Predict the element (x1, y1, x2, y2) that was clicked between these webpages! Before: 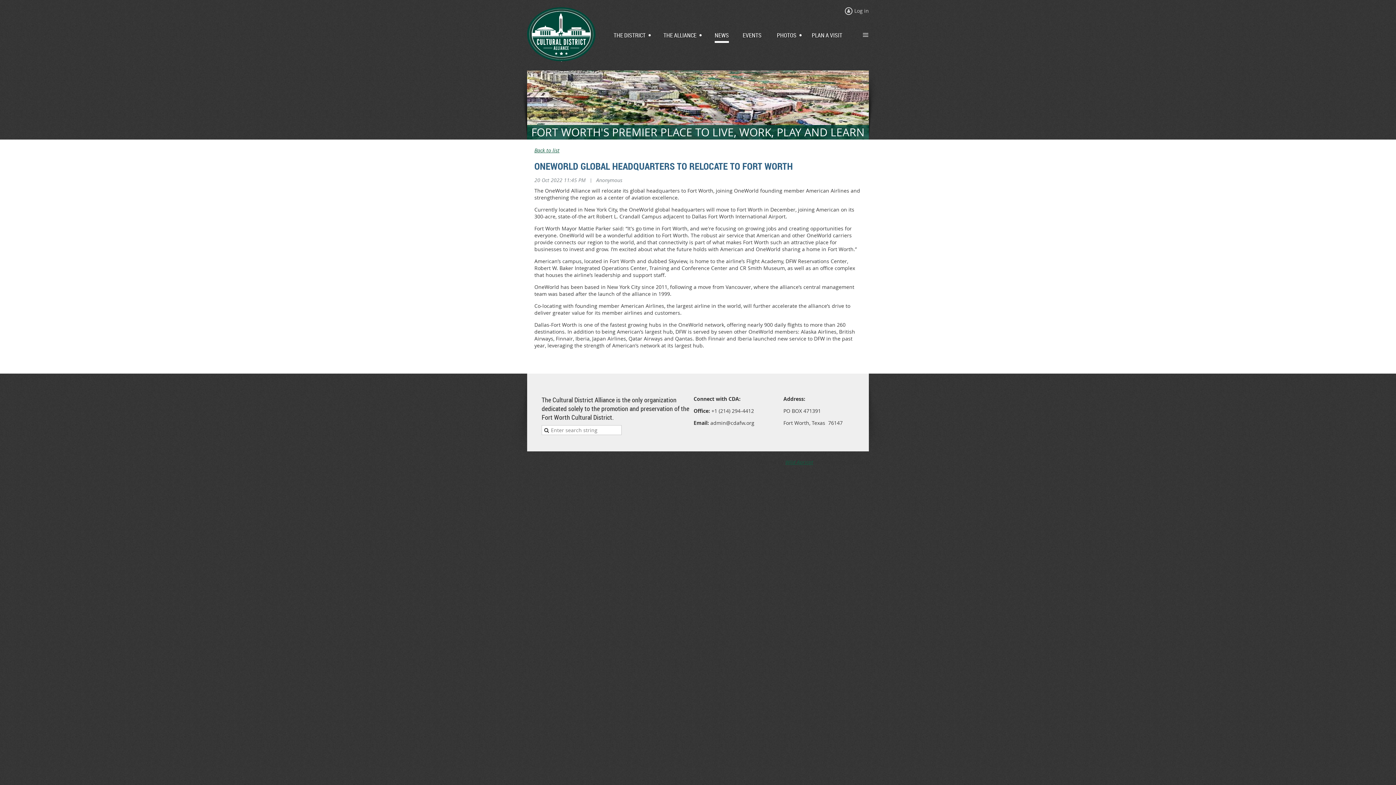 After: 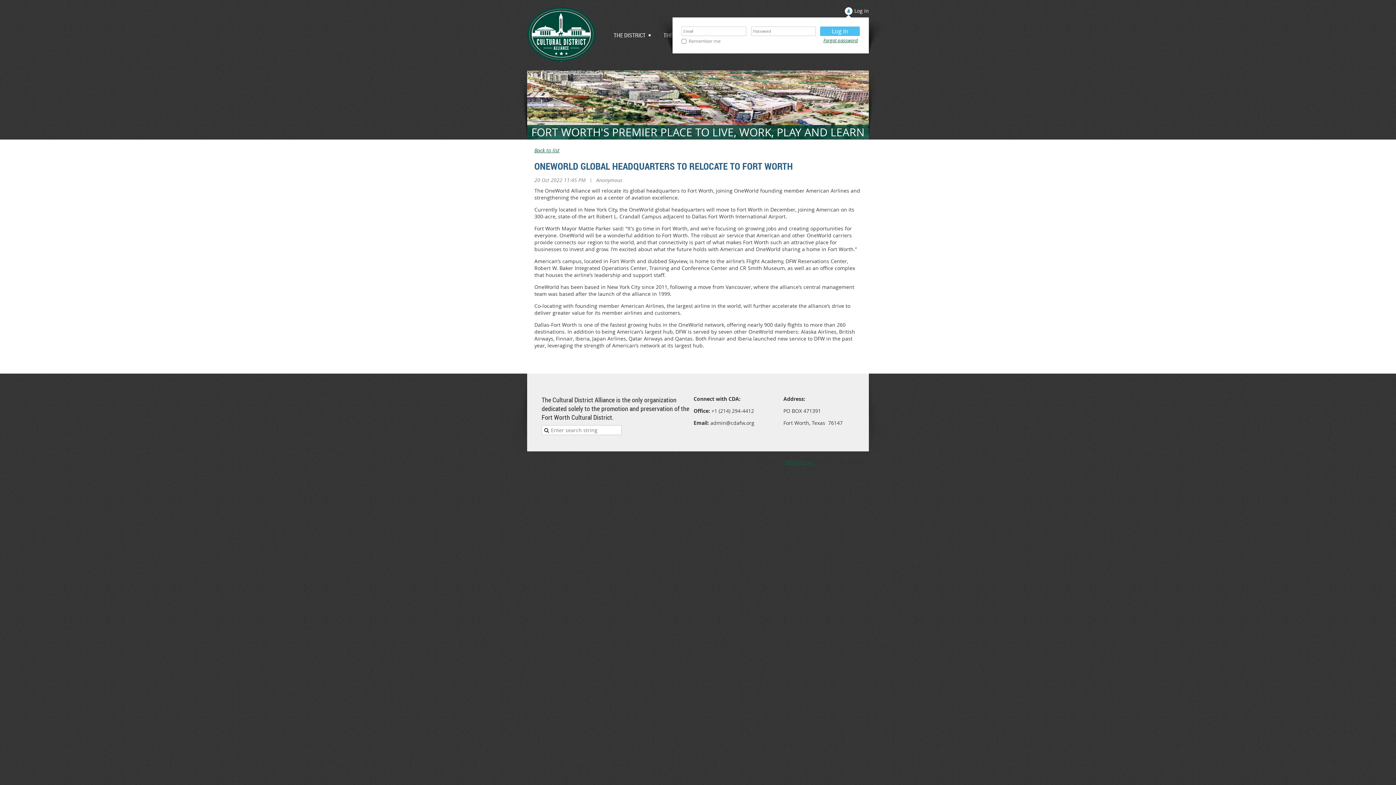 Action: label: Log in bbox: (845, 7, 869, 14)